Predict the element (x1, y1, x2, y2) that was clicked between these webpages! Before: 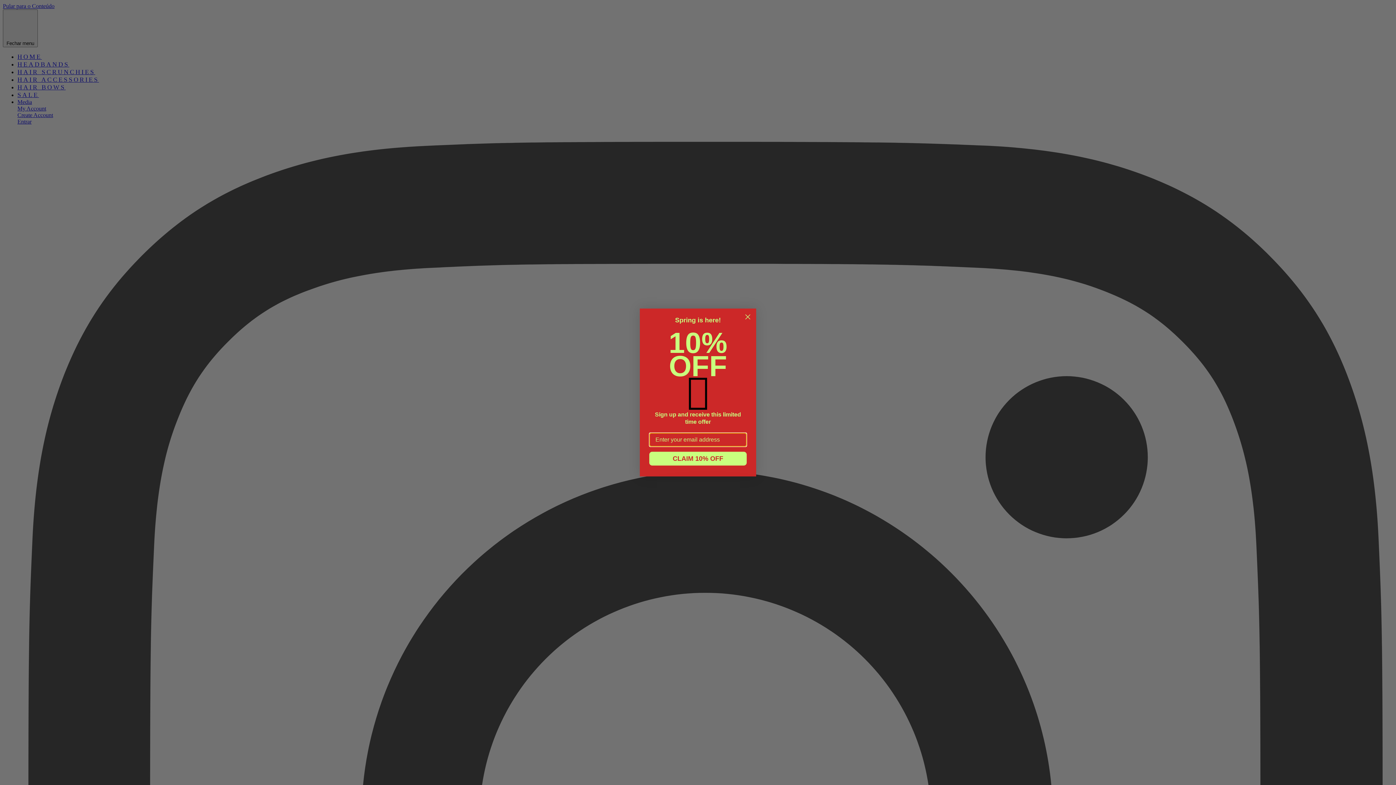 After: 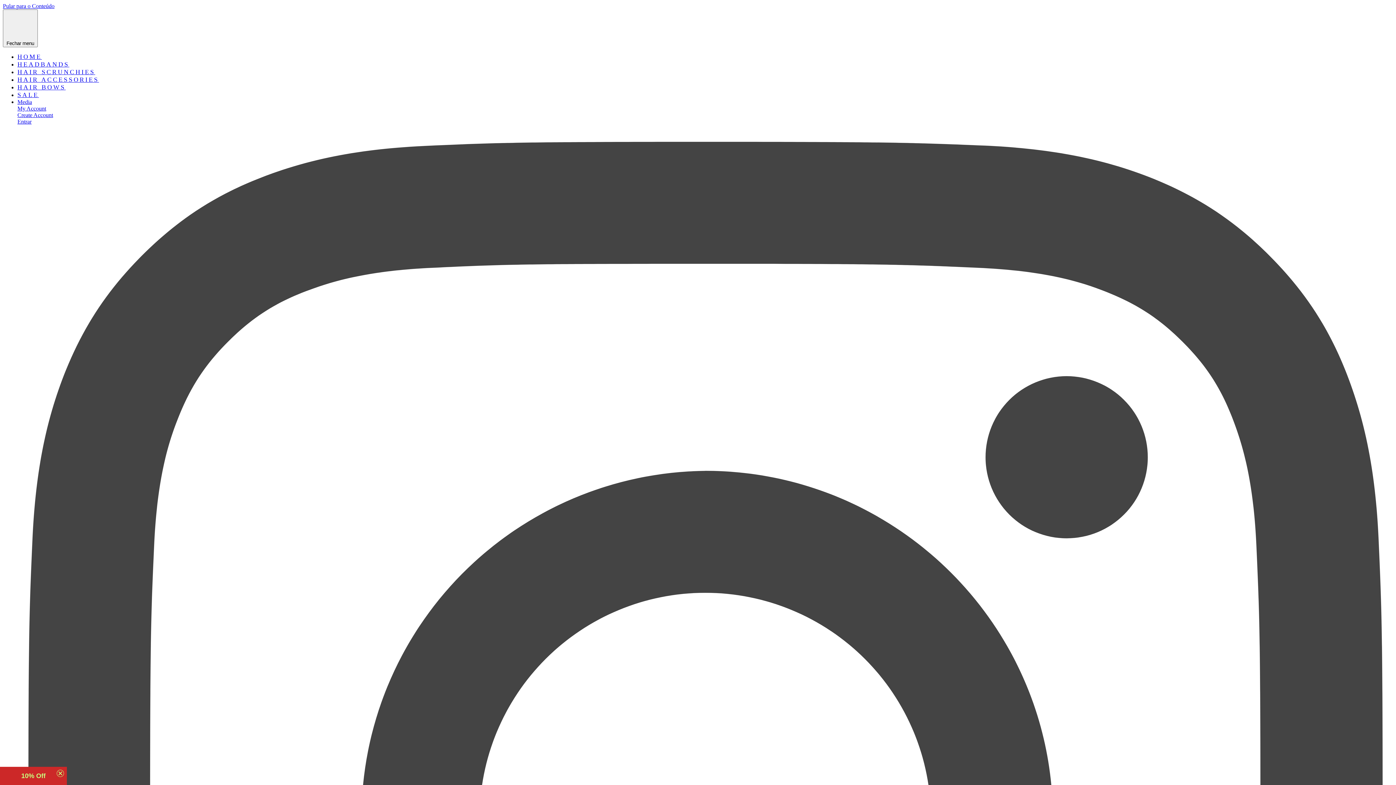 Action: label: Close dialog bbox: (742, 311, 753, 322)